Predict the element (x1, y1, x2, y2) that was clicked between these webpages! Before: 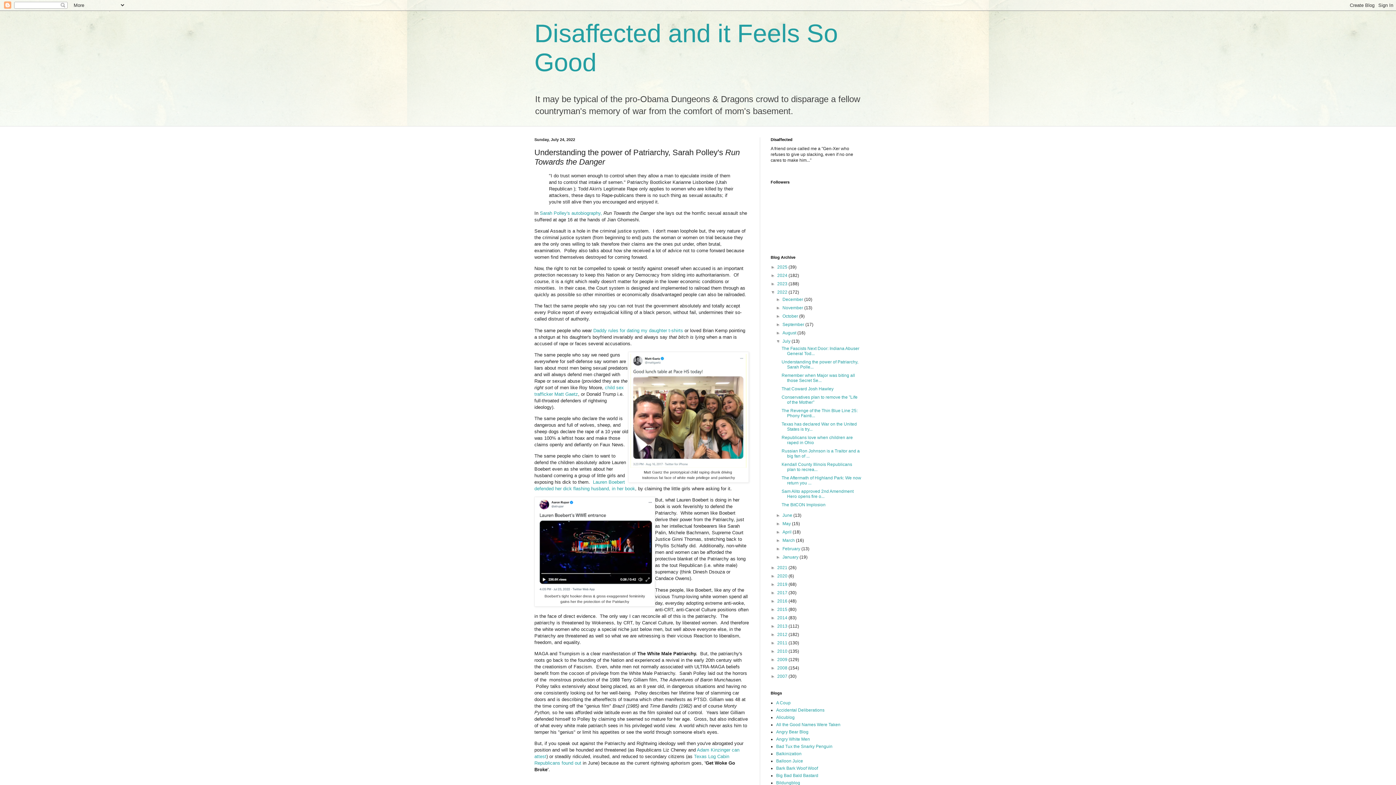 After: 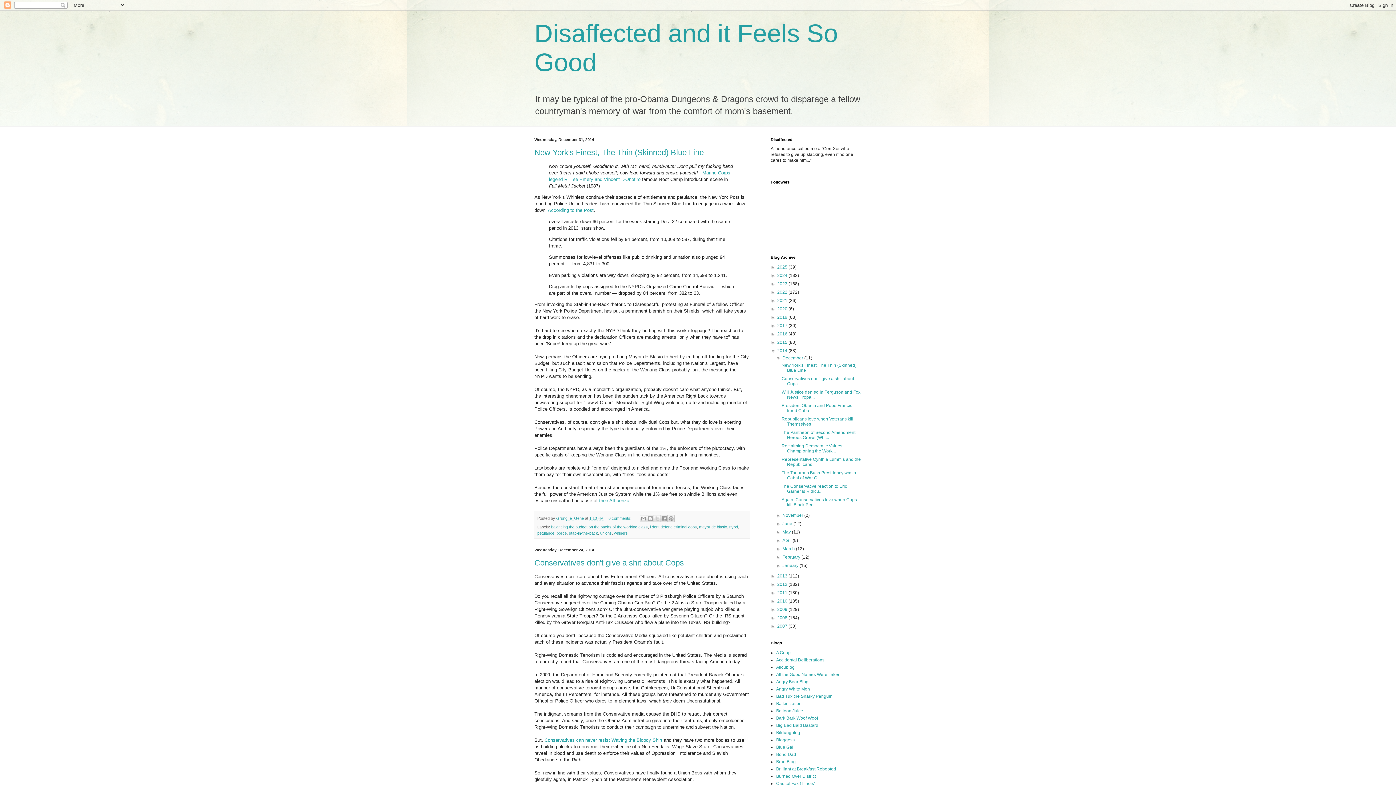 Action: bbox: (777, 615, 788, 620) label: 2014 